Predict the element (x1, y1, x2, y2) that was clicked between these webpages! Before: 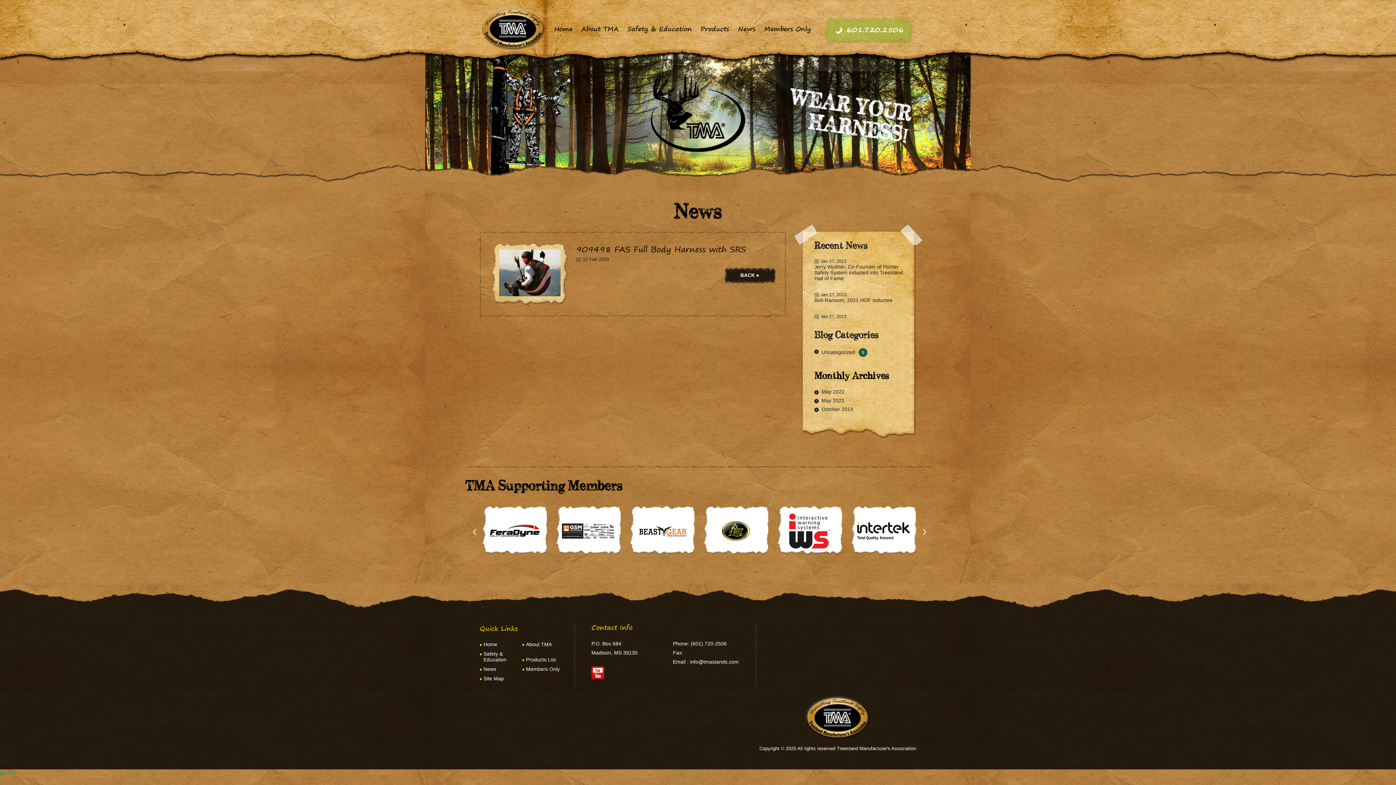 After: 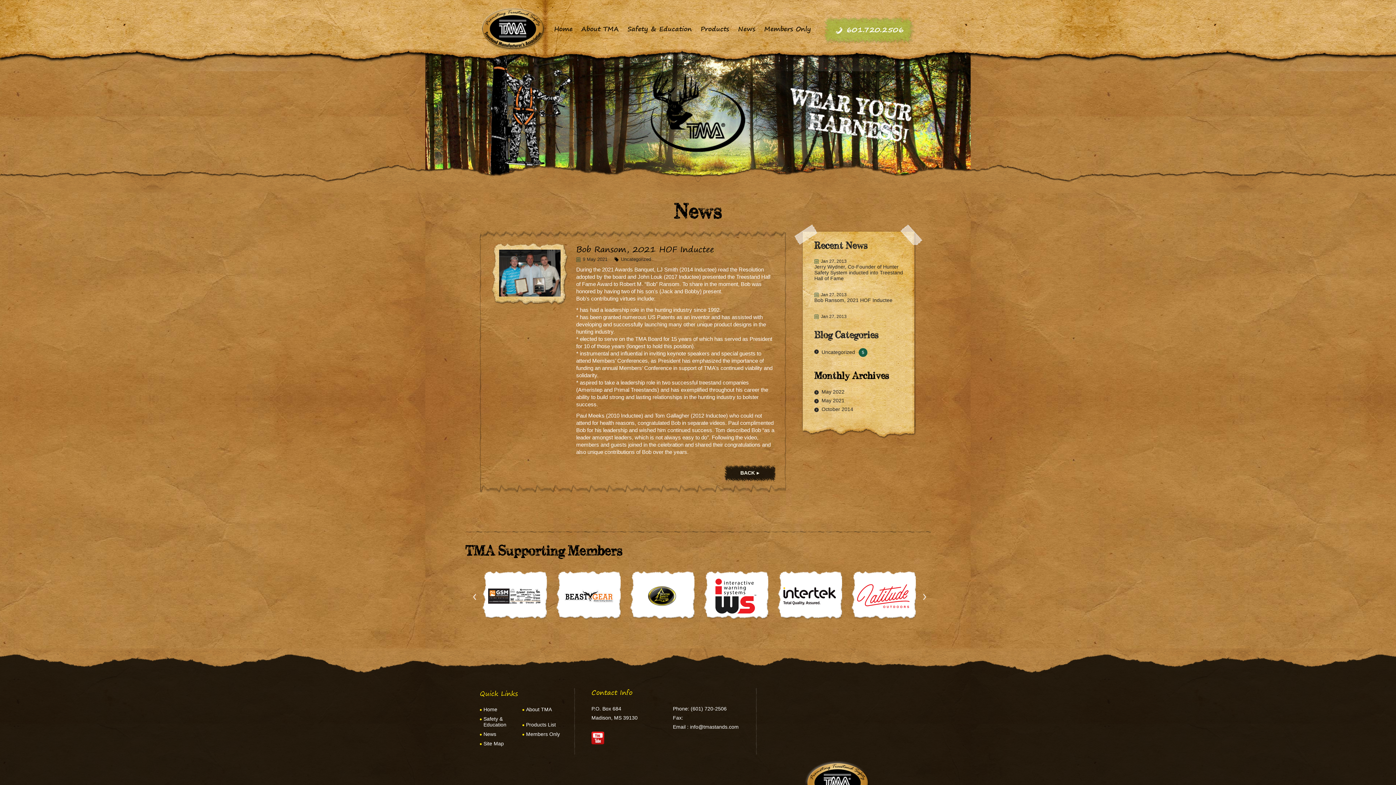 Action: label: Bob Ransom, 2021 HOF Inductee bbox: (814, 297, 892, 303)